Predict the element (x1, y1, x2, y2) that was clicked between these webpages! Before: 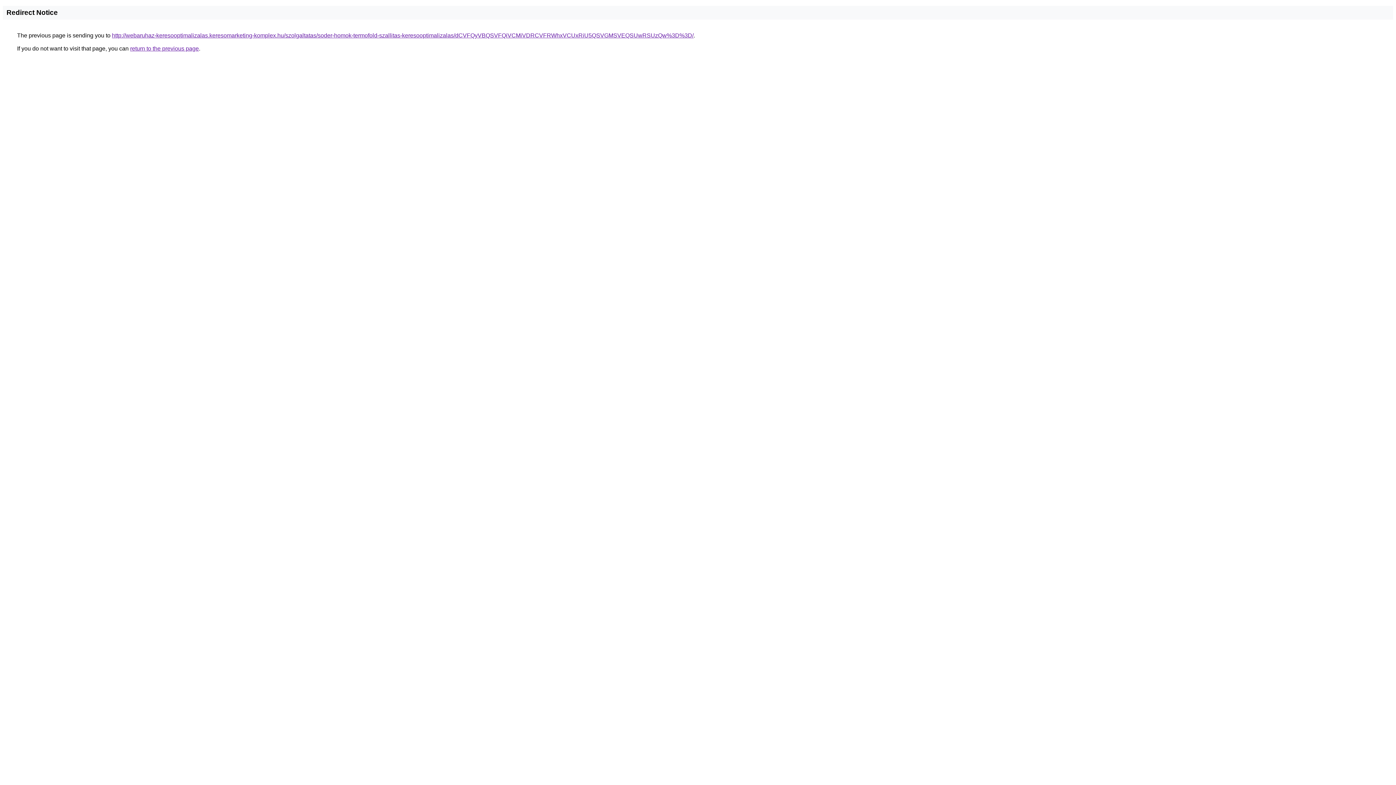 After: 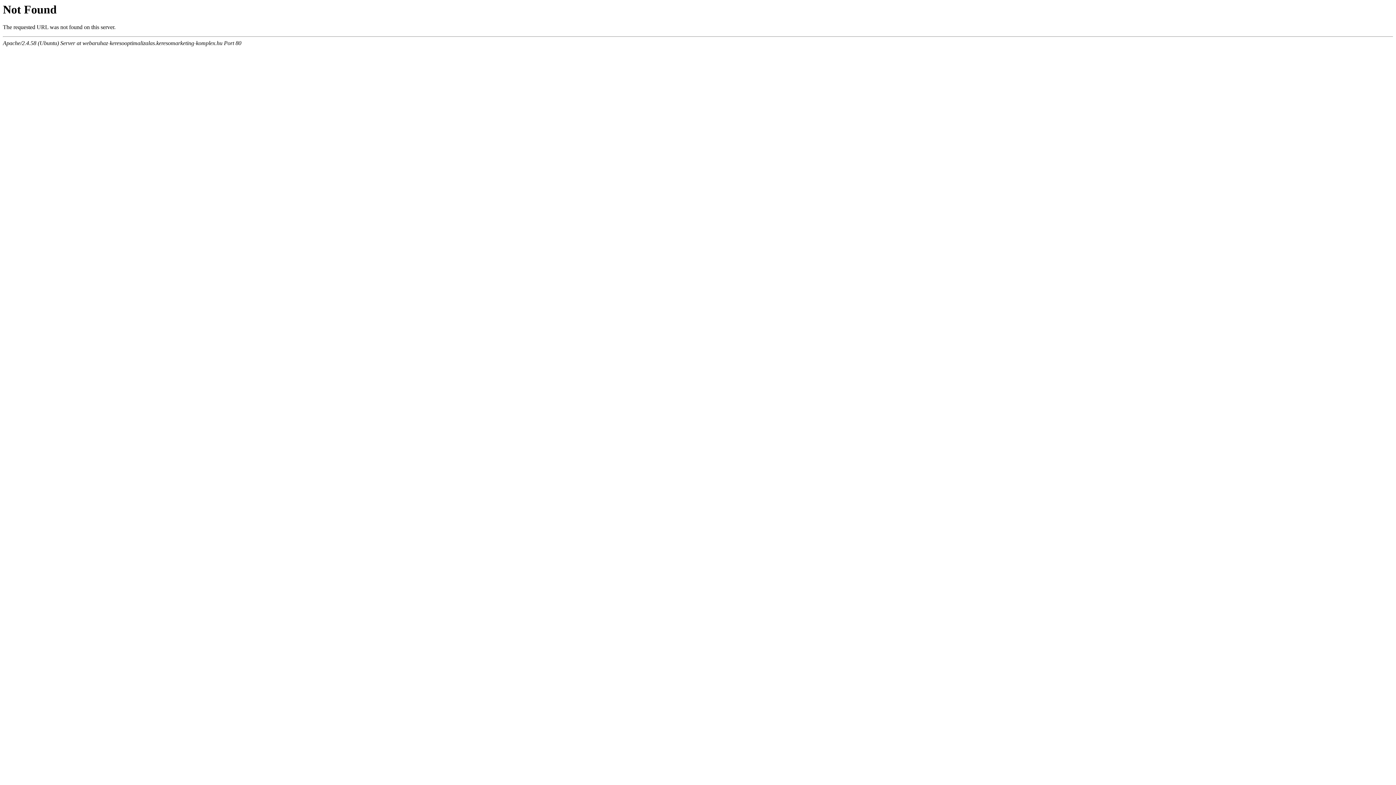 Action: label: http://webaruhaz-keresooptimalizalas.keresomarketing-komplex.hu/szolgaltatas/soder-homok-termofold-szallitas-keresooptimalizalas/dCVFQyVBQSVFQiVCMiVDRCVFRWhxVCUxRiU5QSVGMSVEQSUwRSUzQw%3D%3D/ bbox: (112, 32, 693, 38)